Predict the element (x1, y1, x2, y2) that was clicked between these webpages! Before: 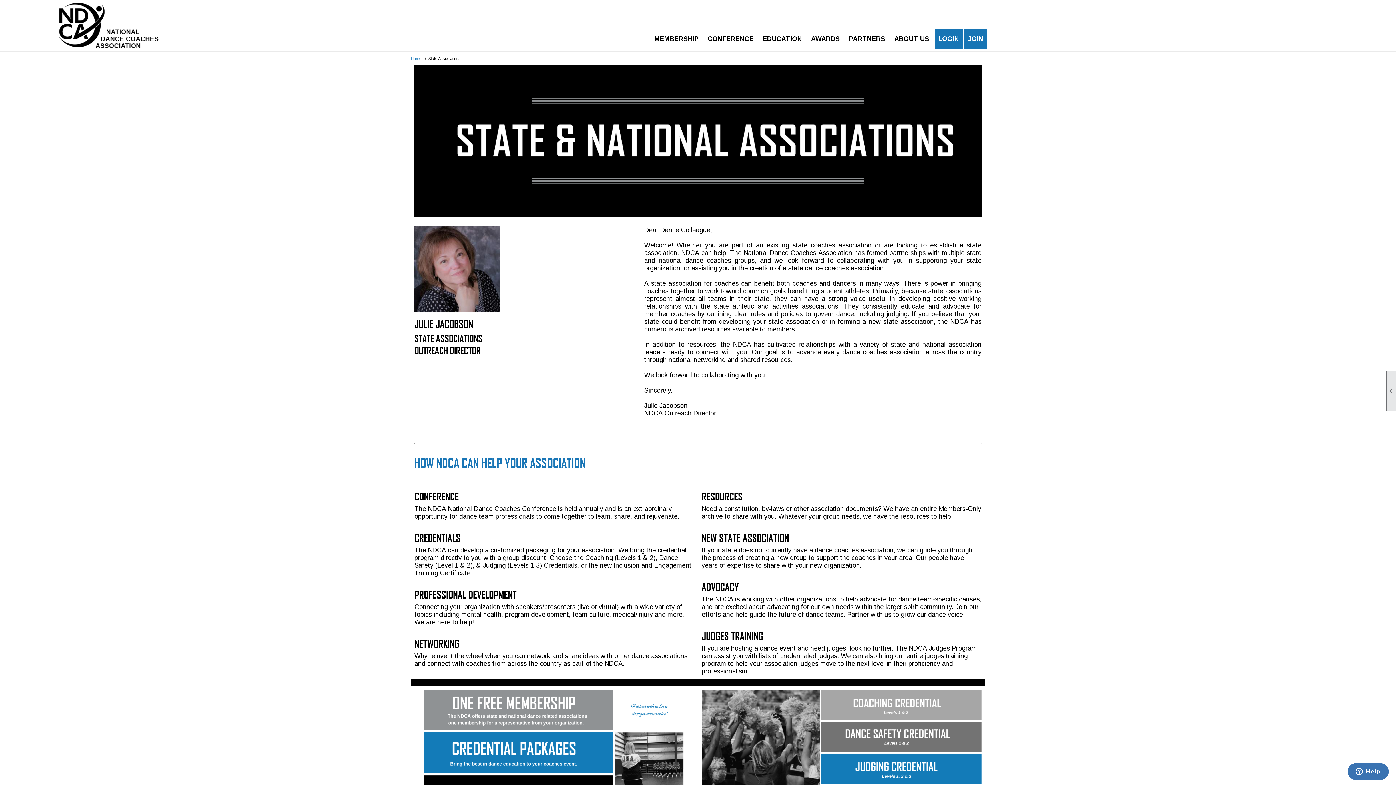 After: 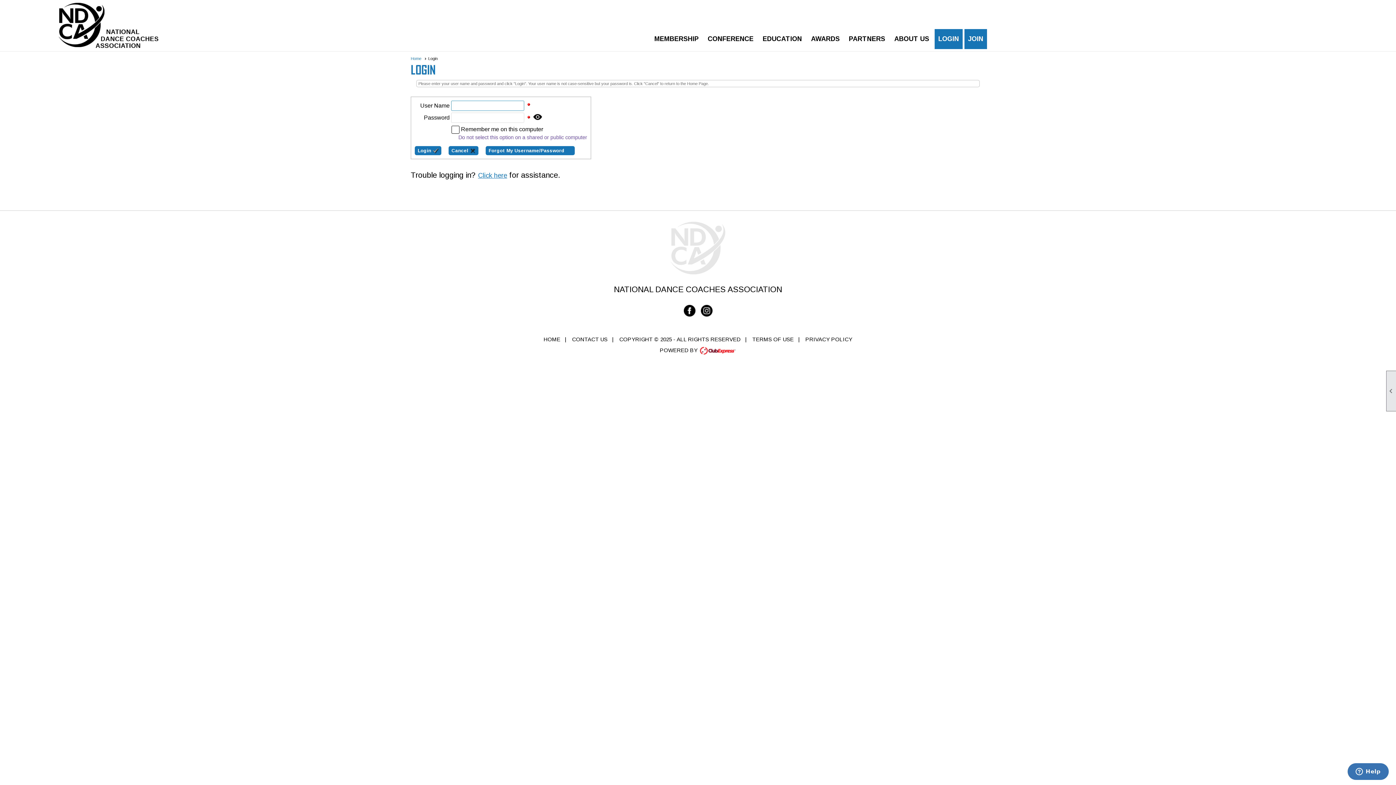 Action: label: LOGIN bbox: (934, 29, 962, 49)